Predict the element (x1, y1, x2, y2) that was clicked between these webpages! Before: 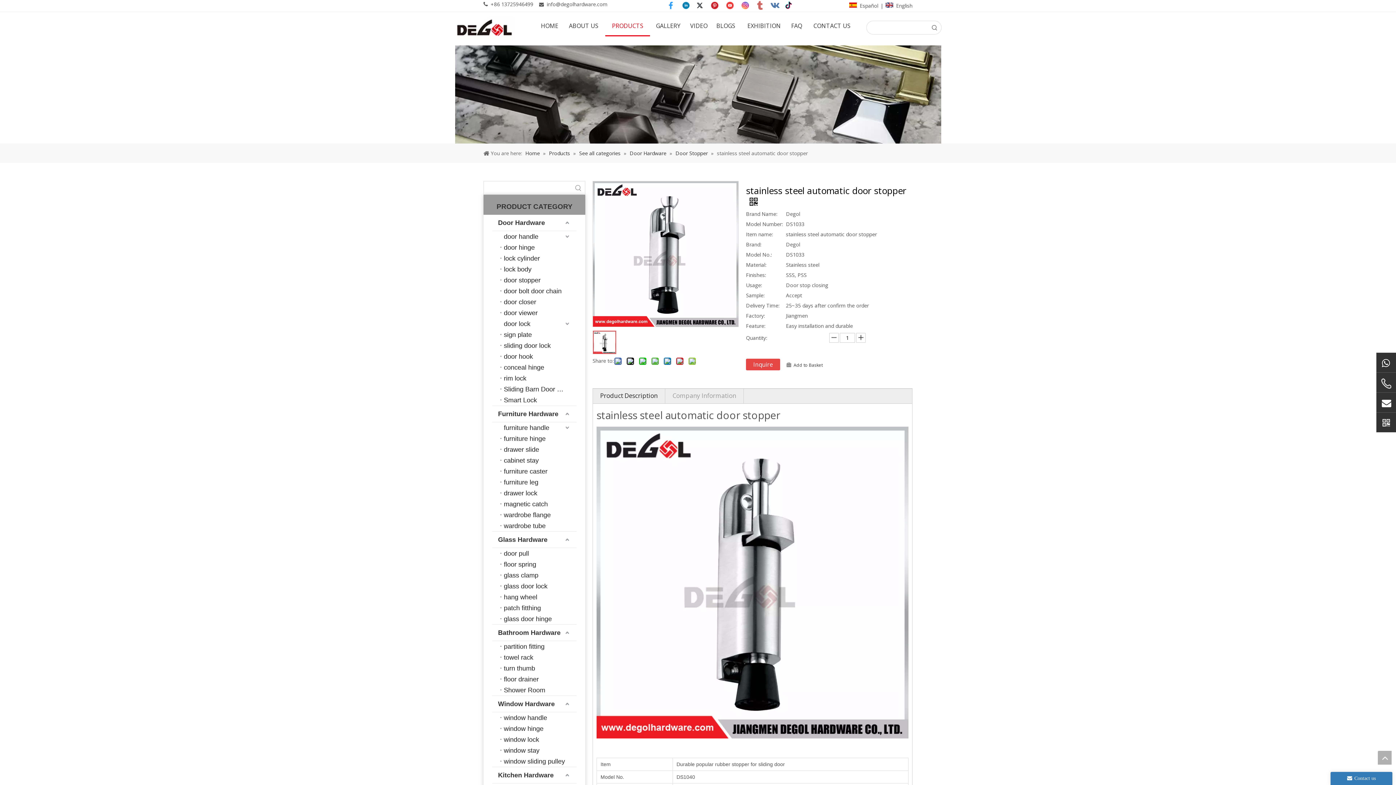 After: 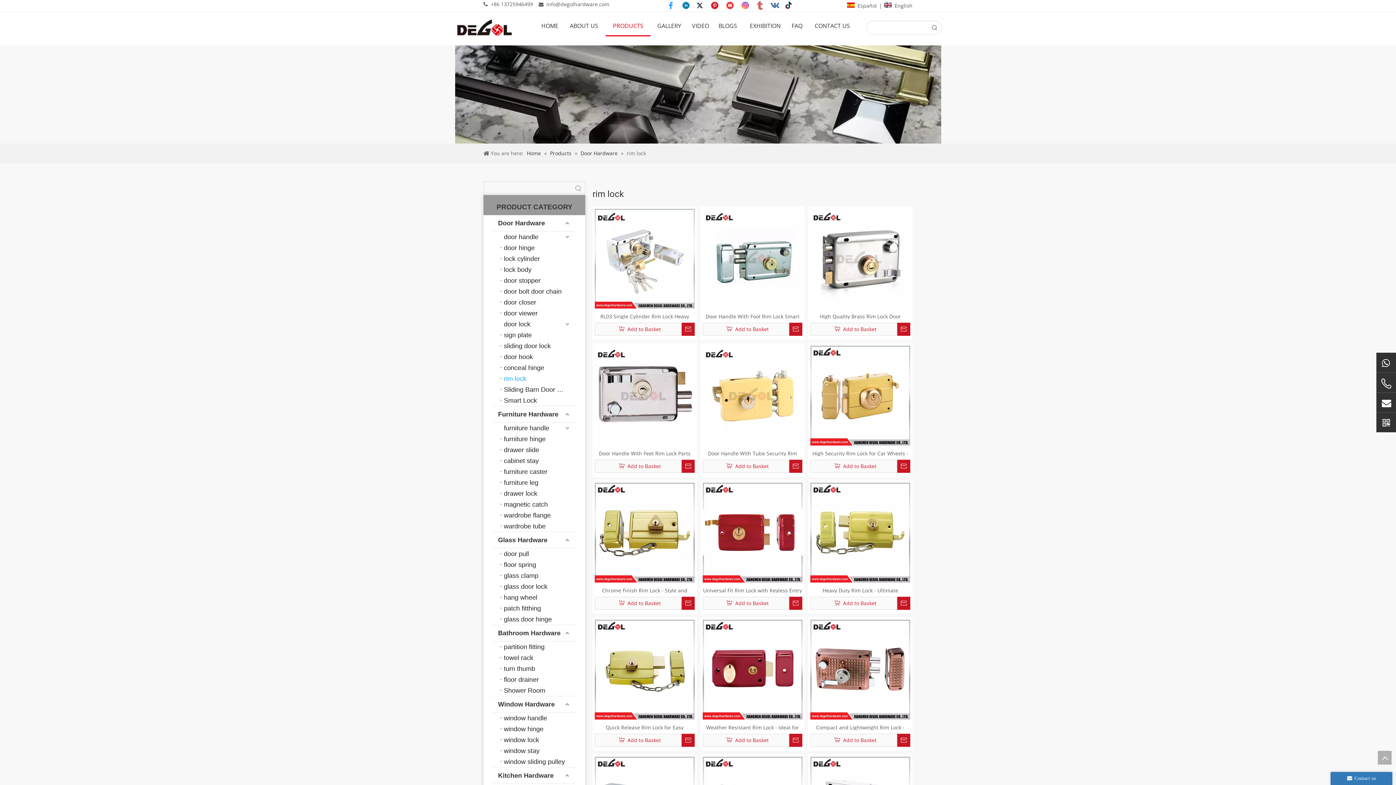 Action: label: rim lock bbox: (500, 286, 576, 297)